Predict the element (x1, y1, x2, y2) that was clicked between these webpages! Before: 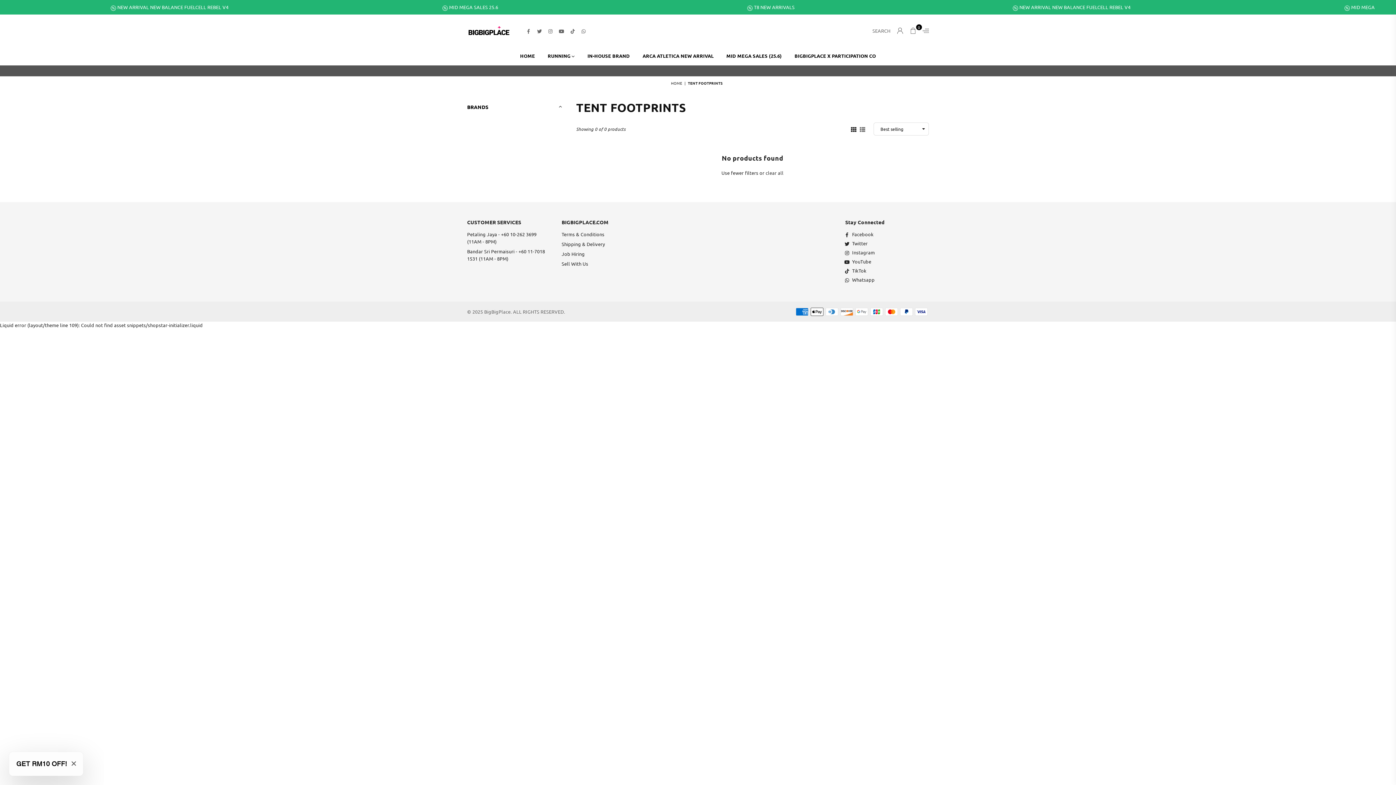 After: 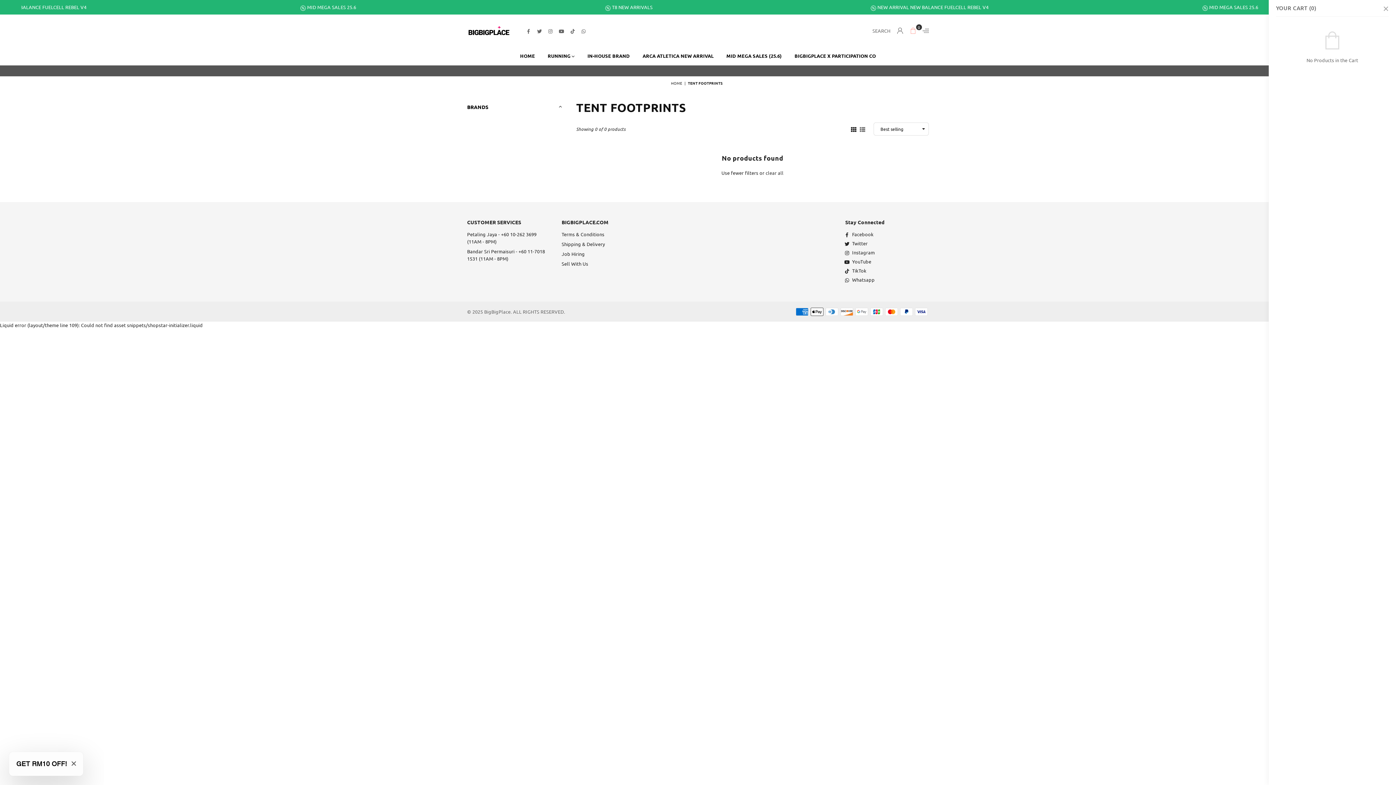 Action: bbox: (906, 25, 919, 36) label: 0